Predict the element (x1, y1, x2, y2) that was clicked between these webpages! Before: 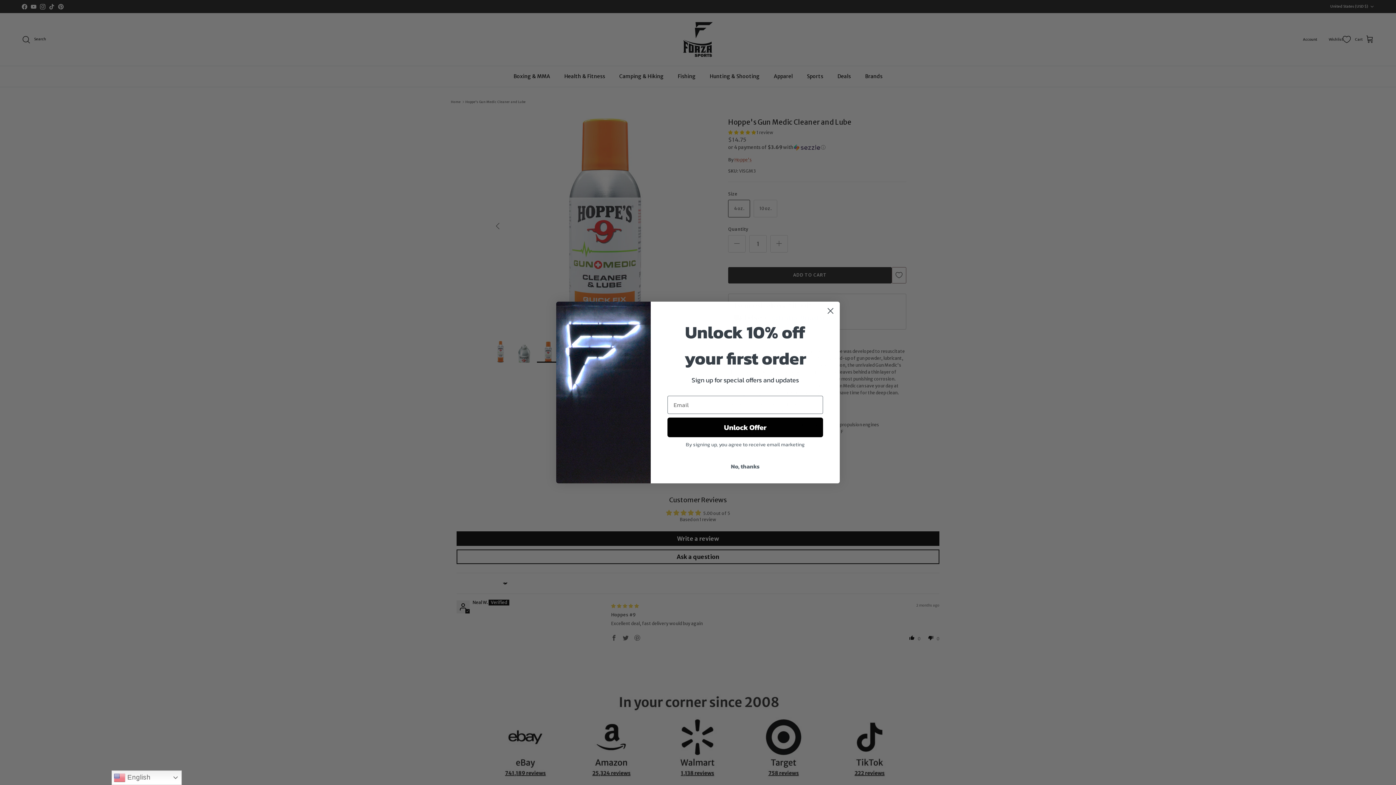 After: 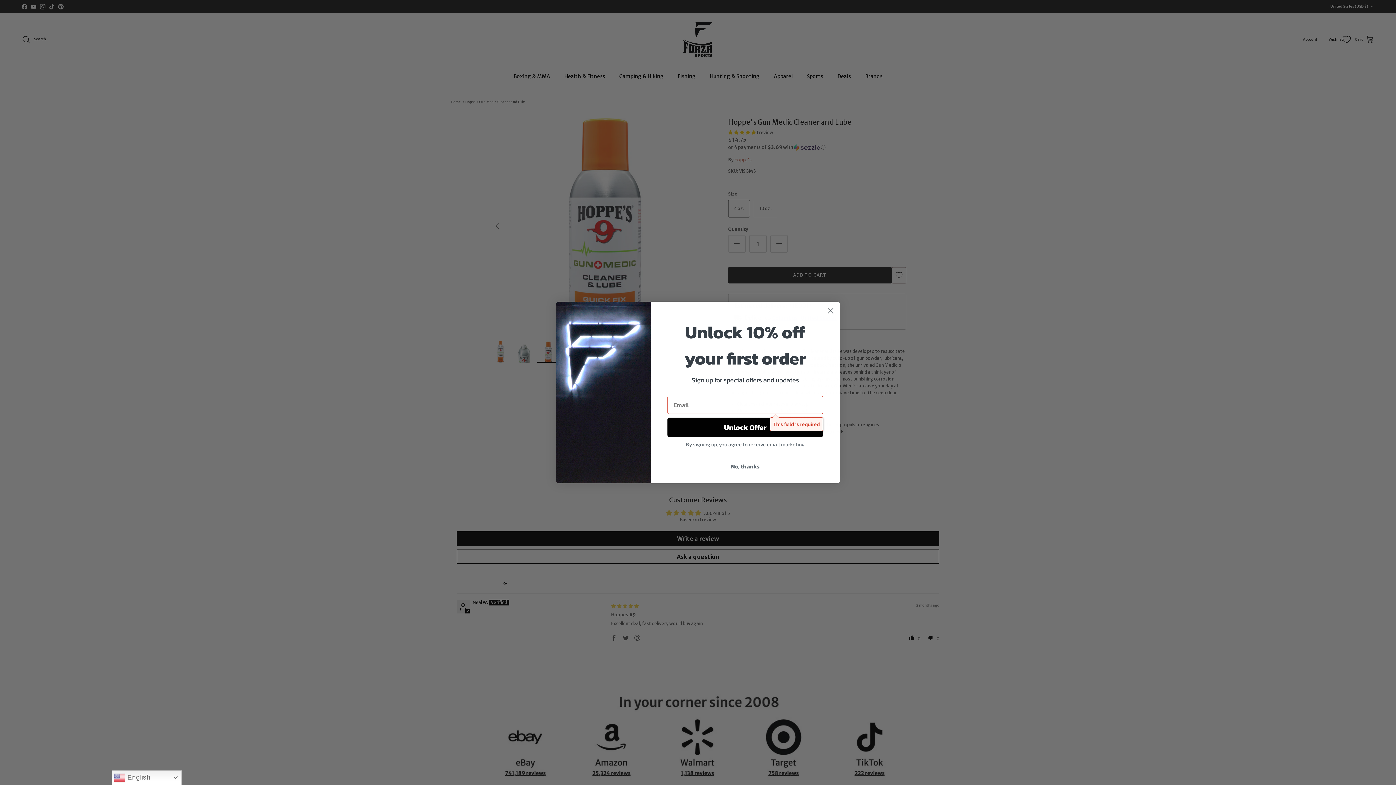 Action: label: Unlock Offer bbox: (667, 417, 823, 437)